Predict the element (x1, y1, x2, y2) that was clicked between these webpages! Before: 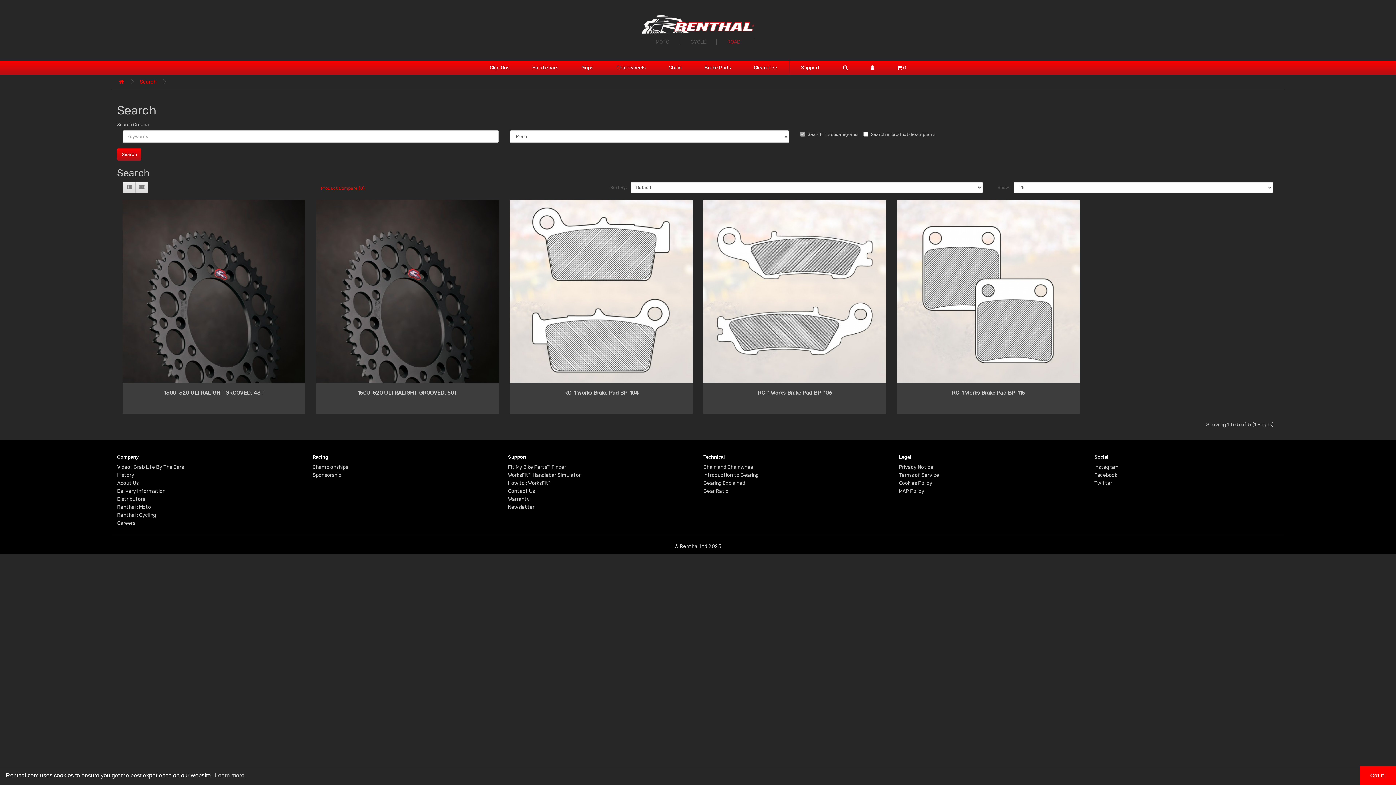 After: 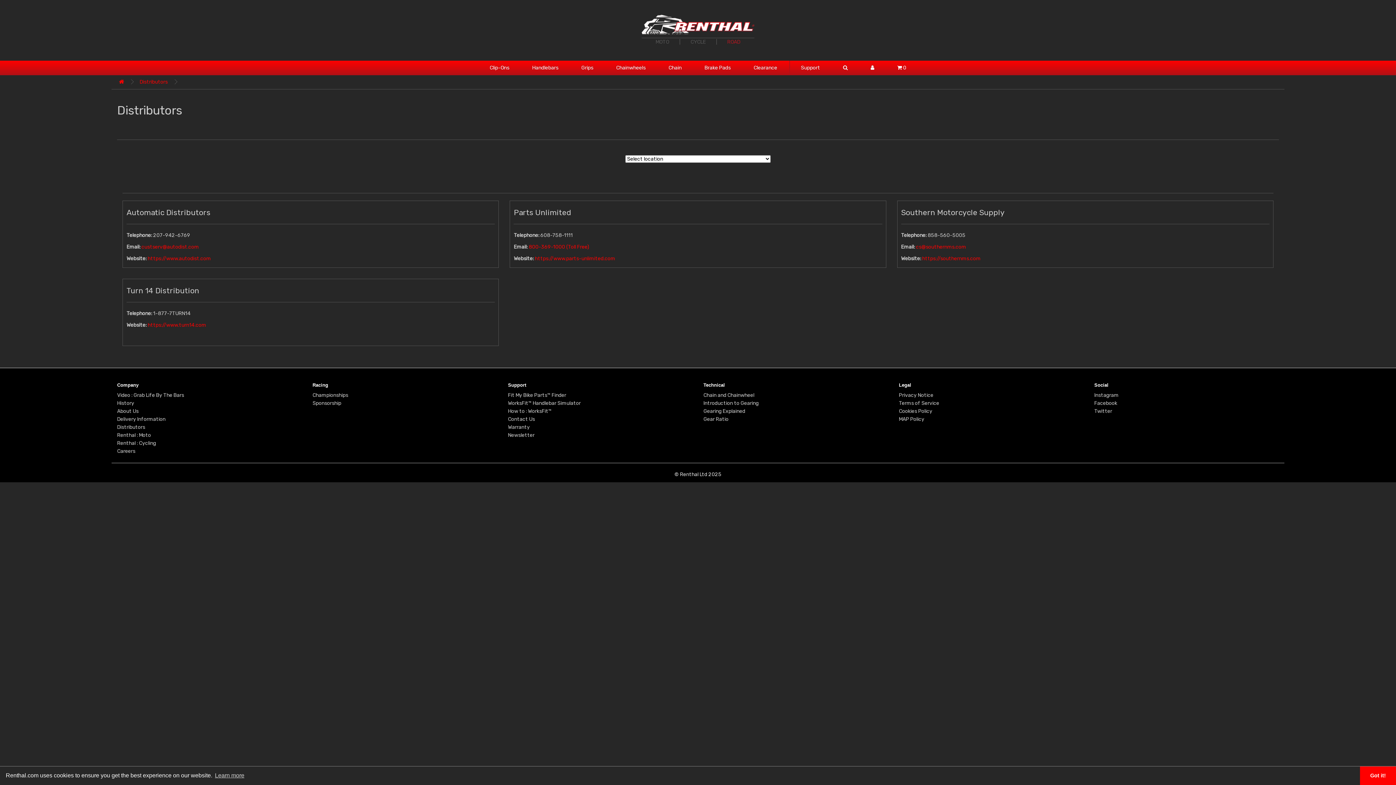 Action: label: Distributors bbox: (117, 496, 145, 502)